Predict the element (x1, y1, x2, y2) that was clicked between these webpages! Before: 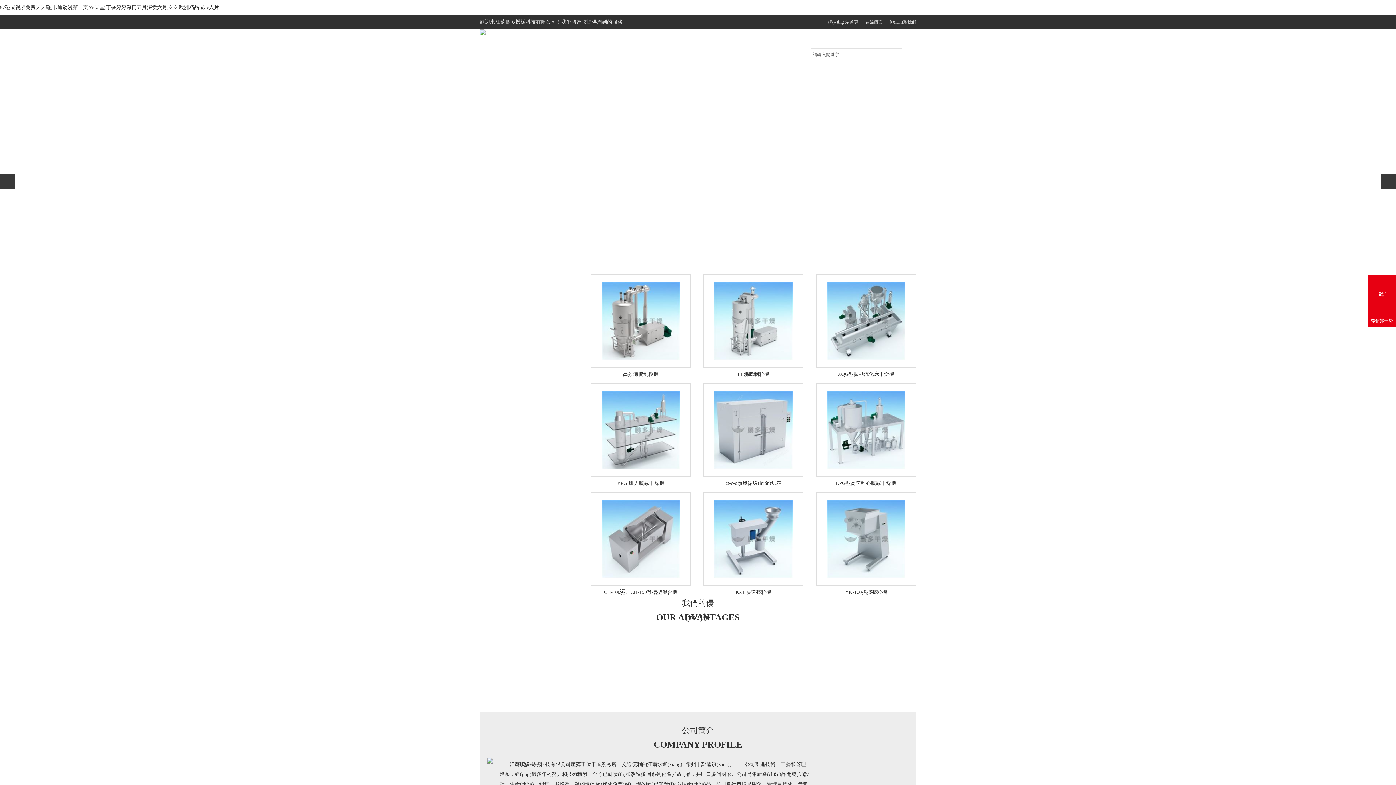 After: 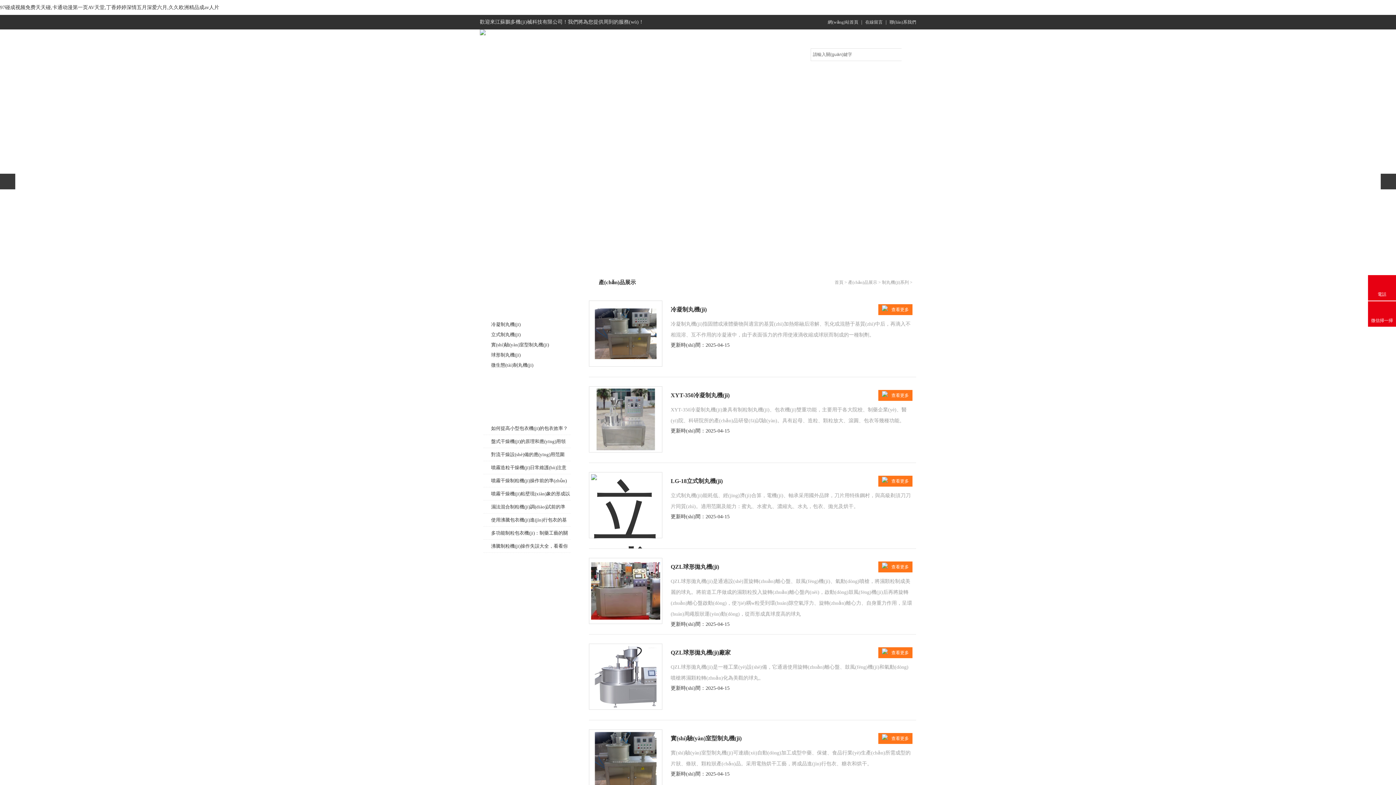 Action: bbox: (492, 324, 518, 329) label: 制丸機系列